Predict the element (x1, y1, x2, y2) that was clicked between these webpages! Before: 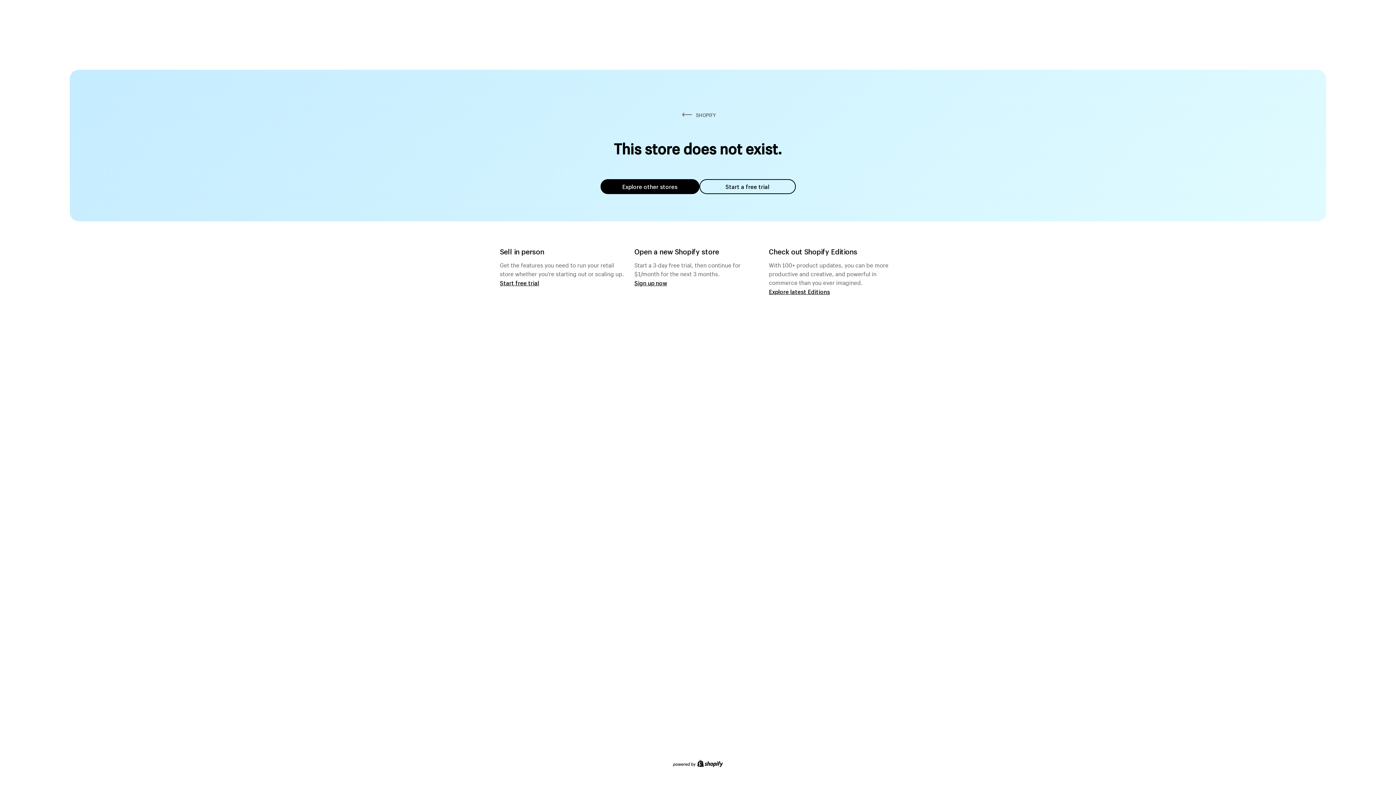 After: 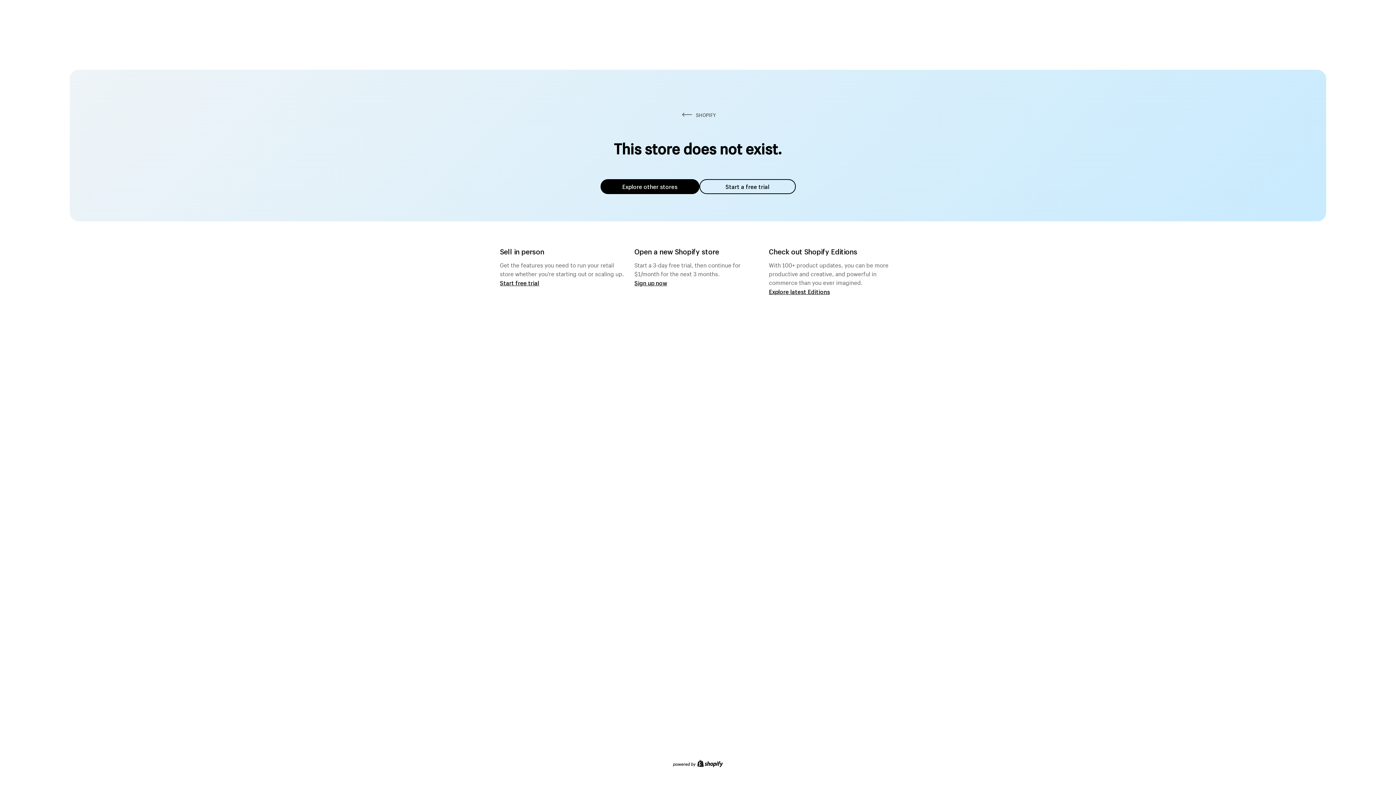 Action: bbox: (600, 179, 699, 194) label: Explore other stores